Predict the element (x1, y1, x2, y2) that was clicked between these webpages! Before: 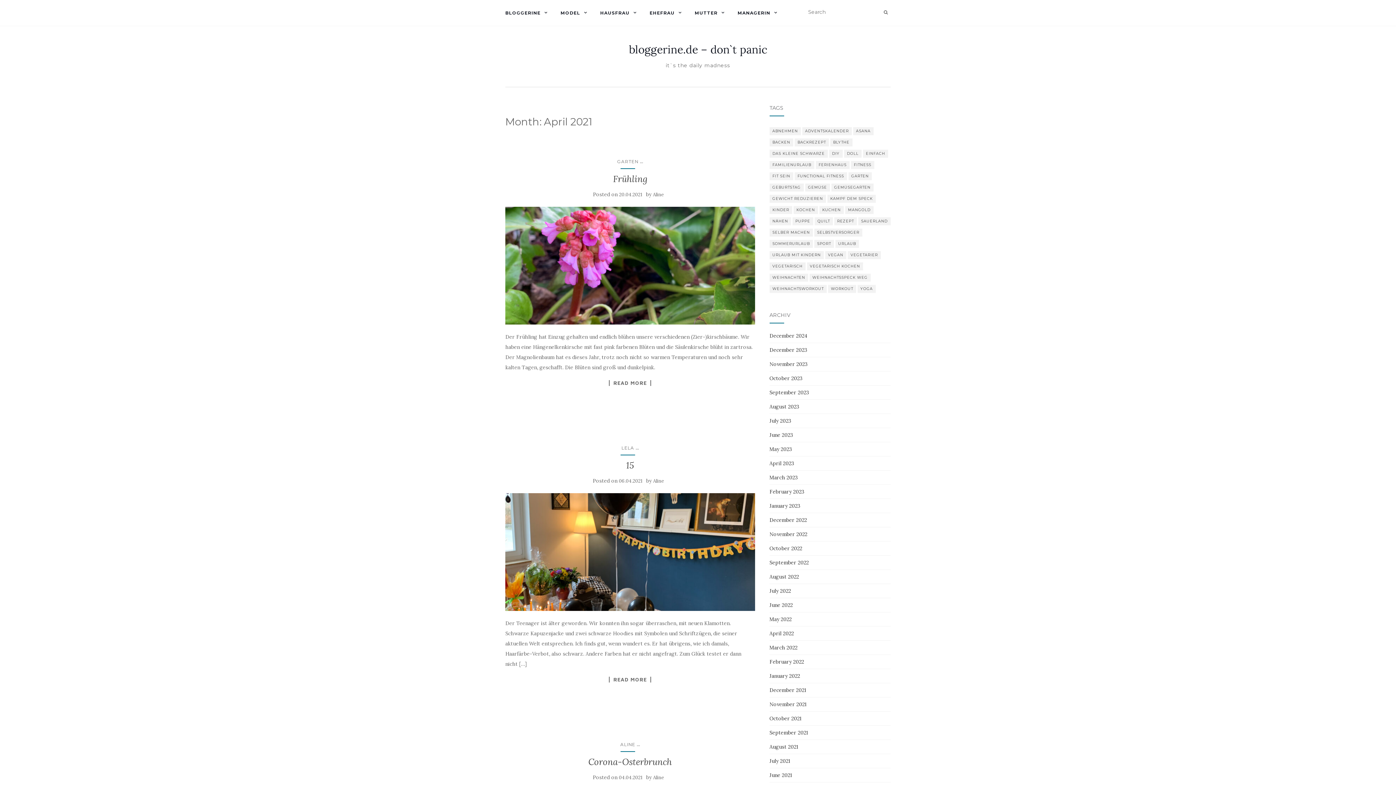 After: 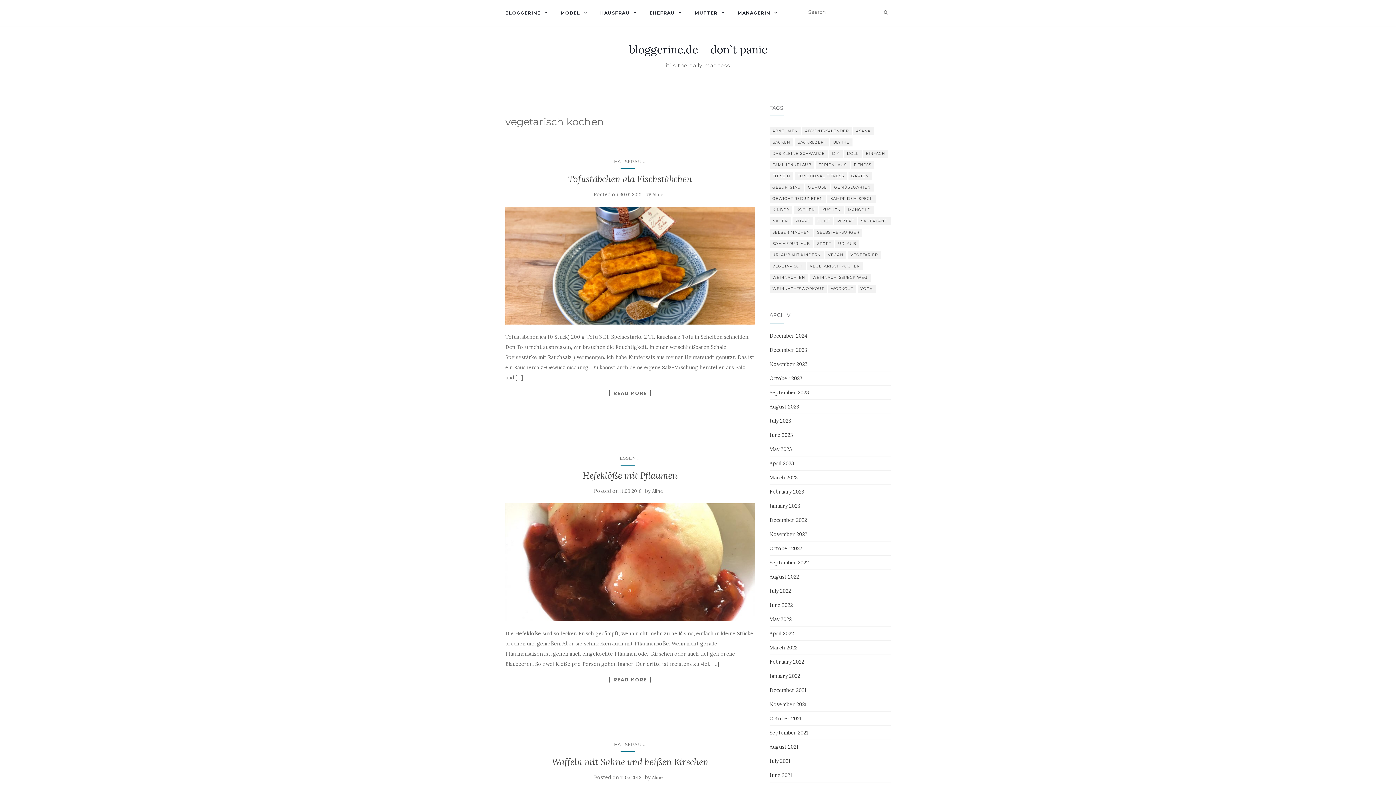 Action: label: vegetarisch kochen (39 items) bbox: (807, 262, 863, 270)